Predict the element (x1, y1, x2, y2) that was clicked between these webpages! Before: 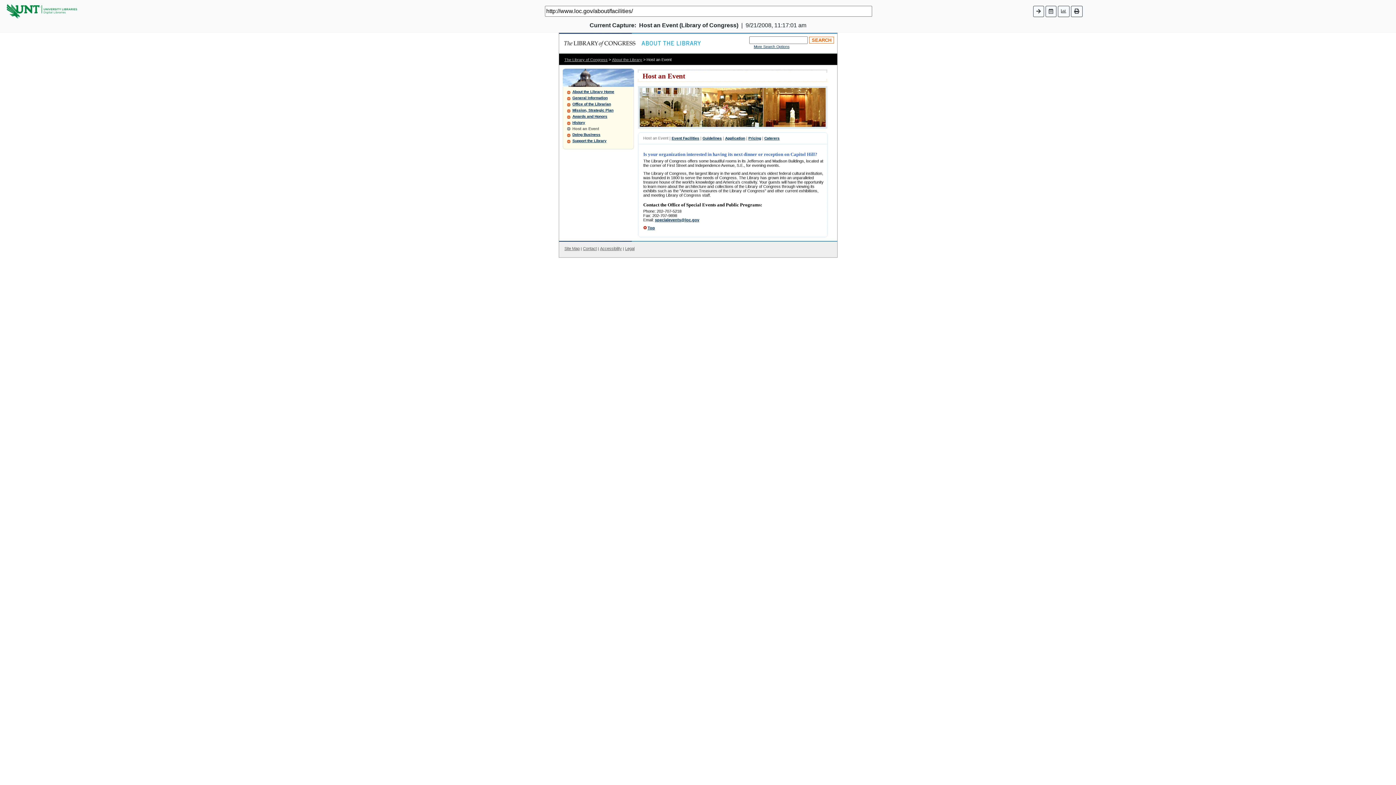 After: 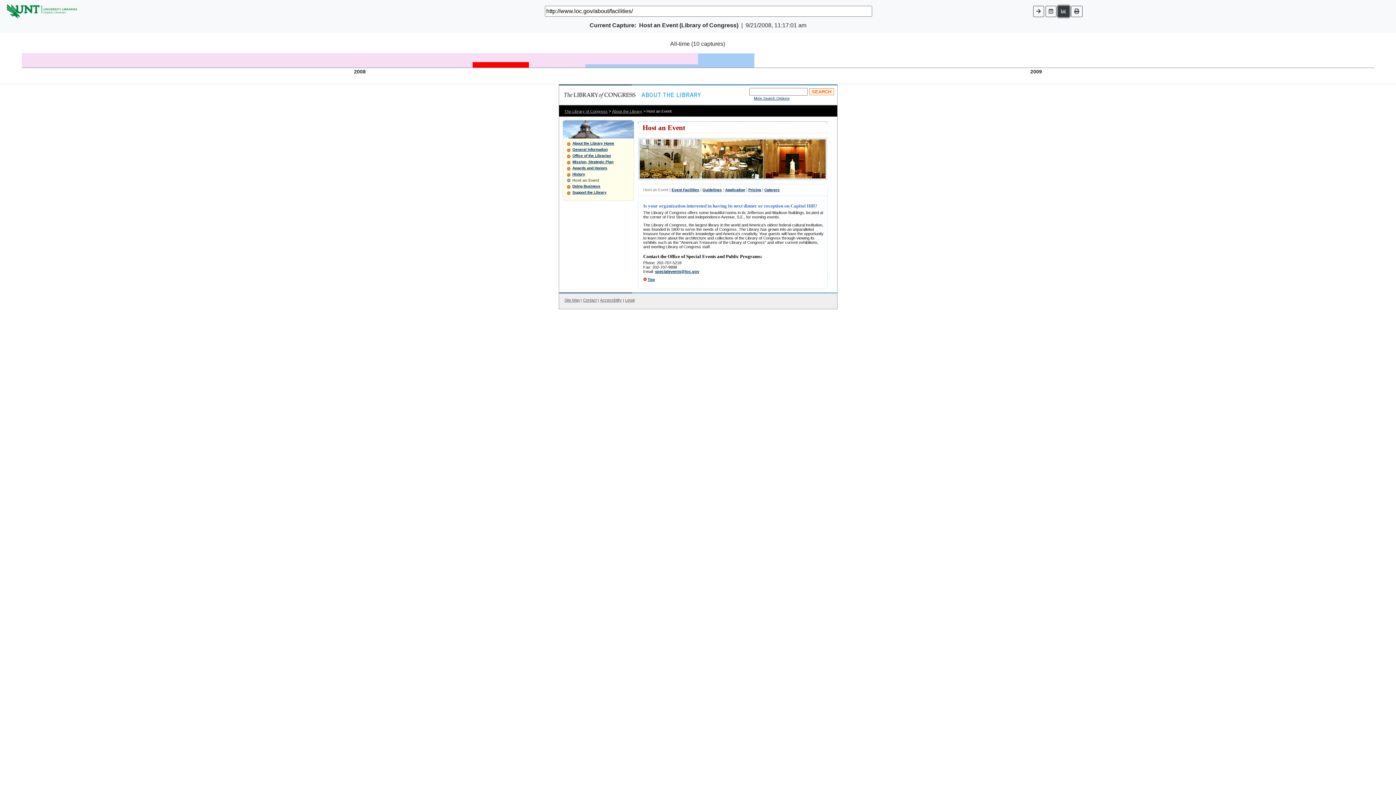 Action: bbox: (1058, 5, 1069, 16)